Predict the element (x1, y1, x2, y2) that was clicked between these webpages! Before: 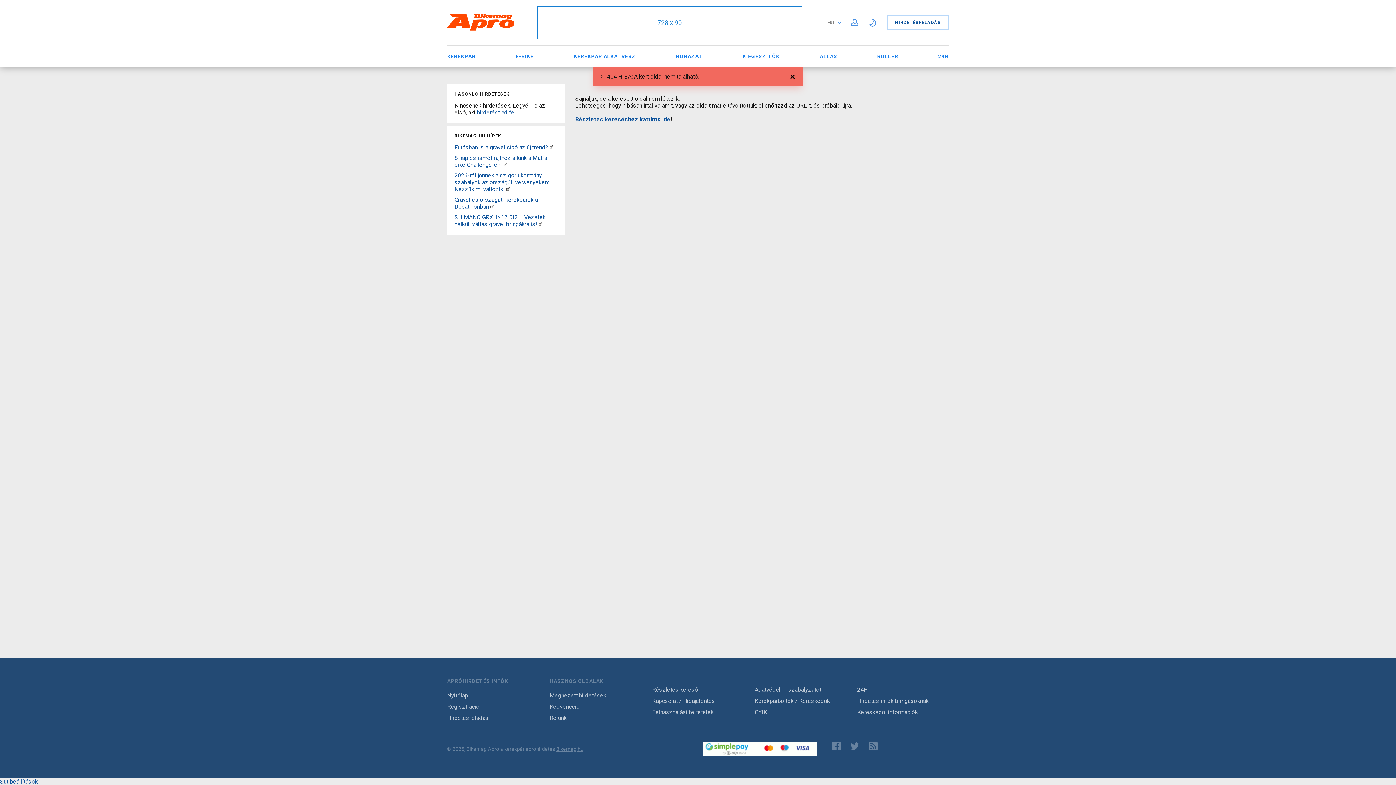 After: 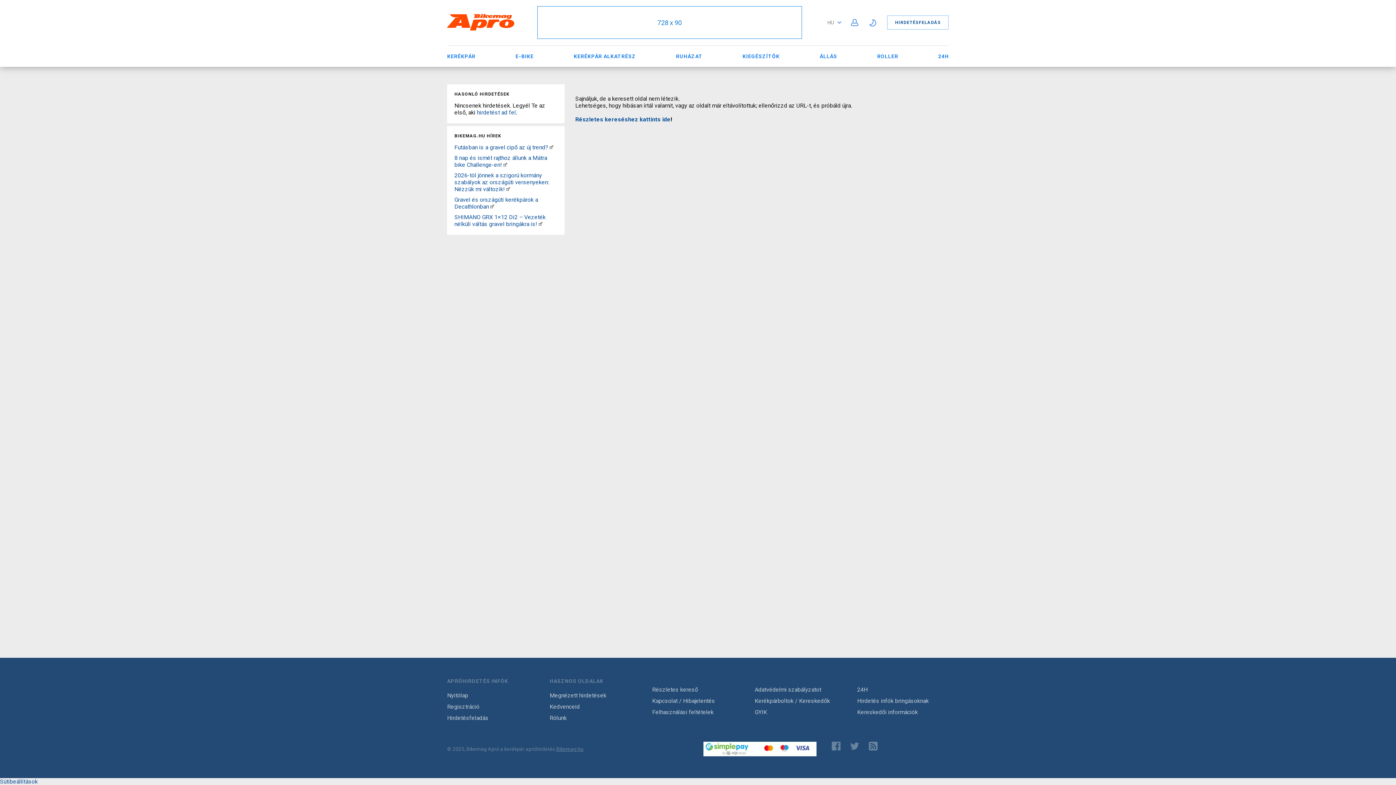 Action: bbox: (538, 220, 542, 227)